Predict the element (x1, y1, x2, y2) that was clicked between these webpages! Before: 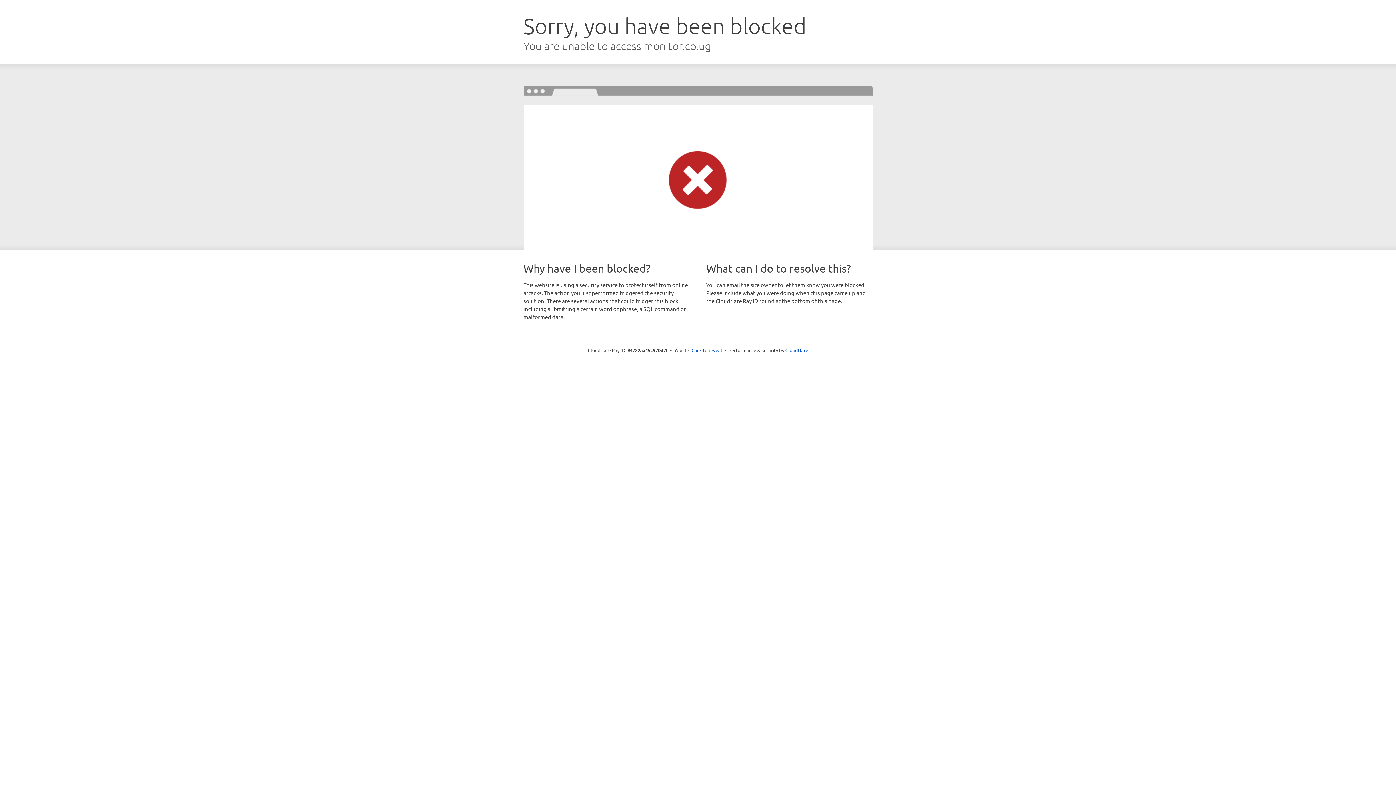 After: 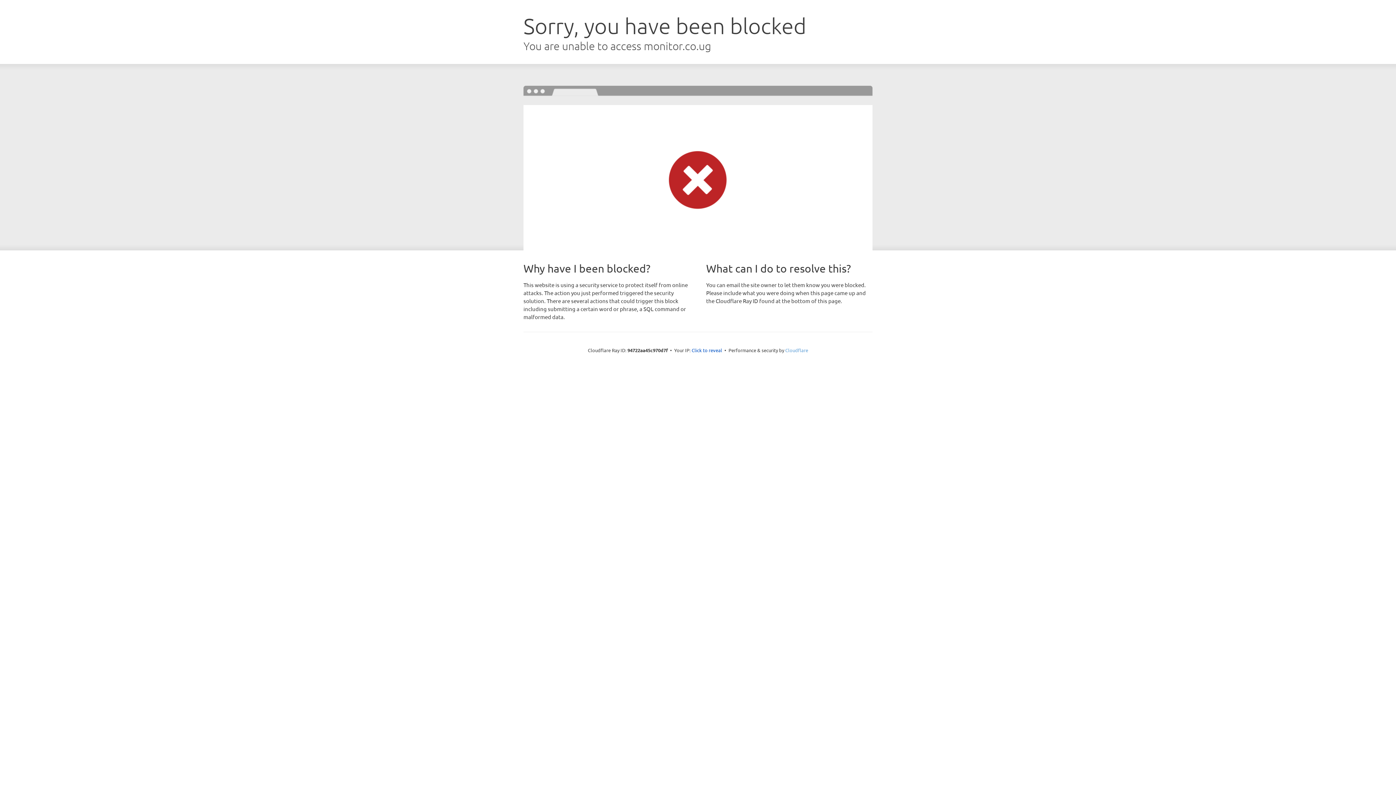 Action: label: Cloudflare bbox: (785, 347, 808, 353)